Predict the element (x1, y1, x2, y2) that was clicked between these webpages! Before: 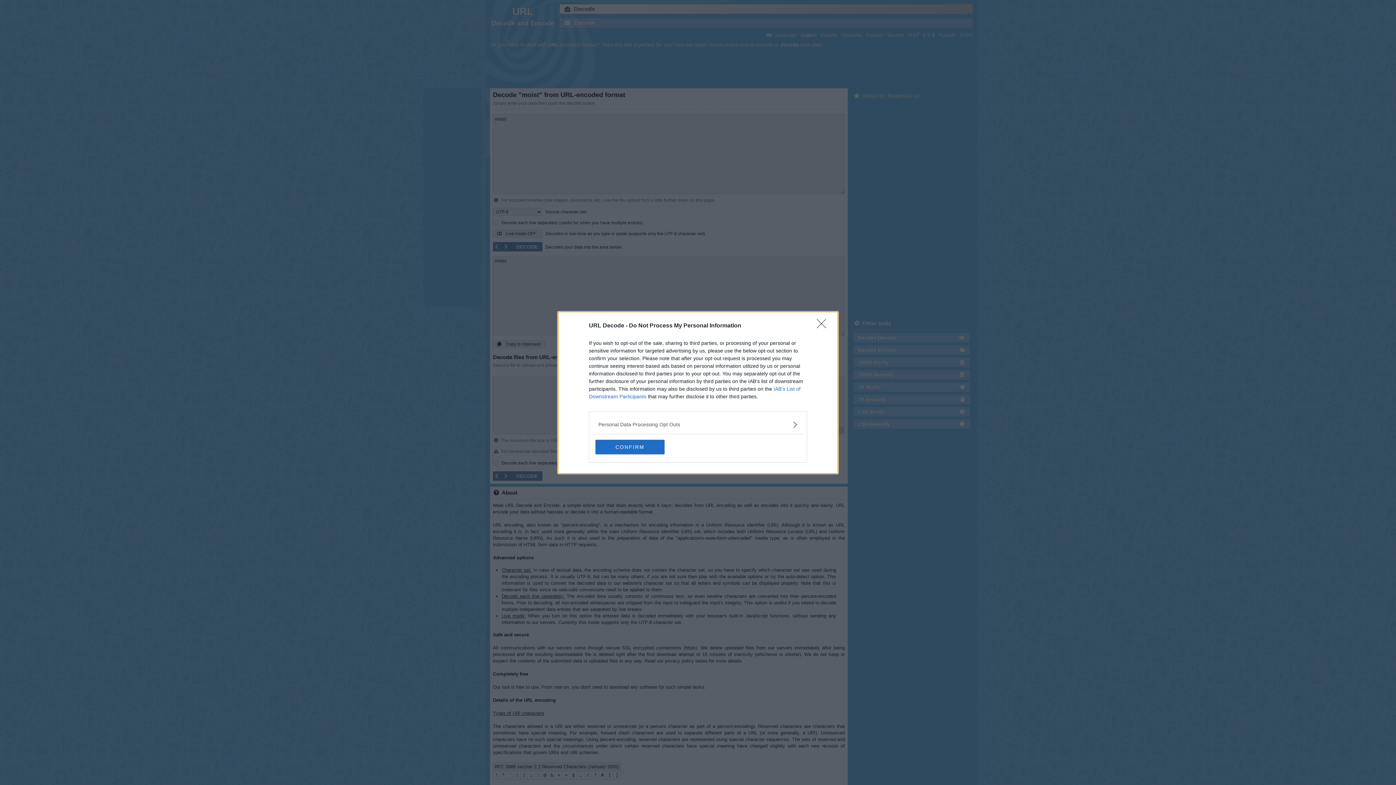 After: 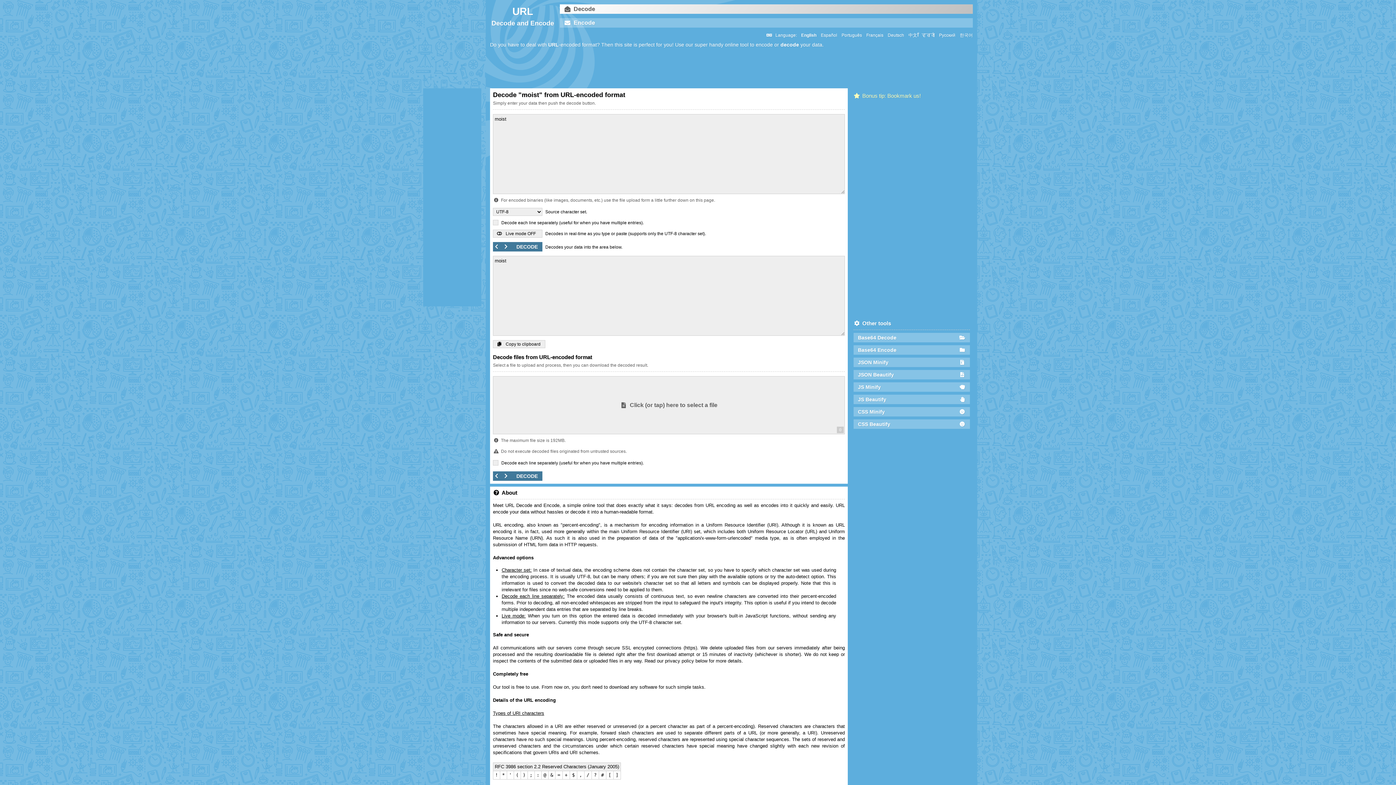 Action: bbox: (817, 319, 830, 332) label: Close